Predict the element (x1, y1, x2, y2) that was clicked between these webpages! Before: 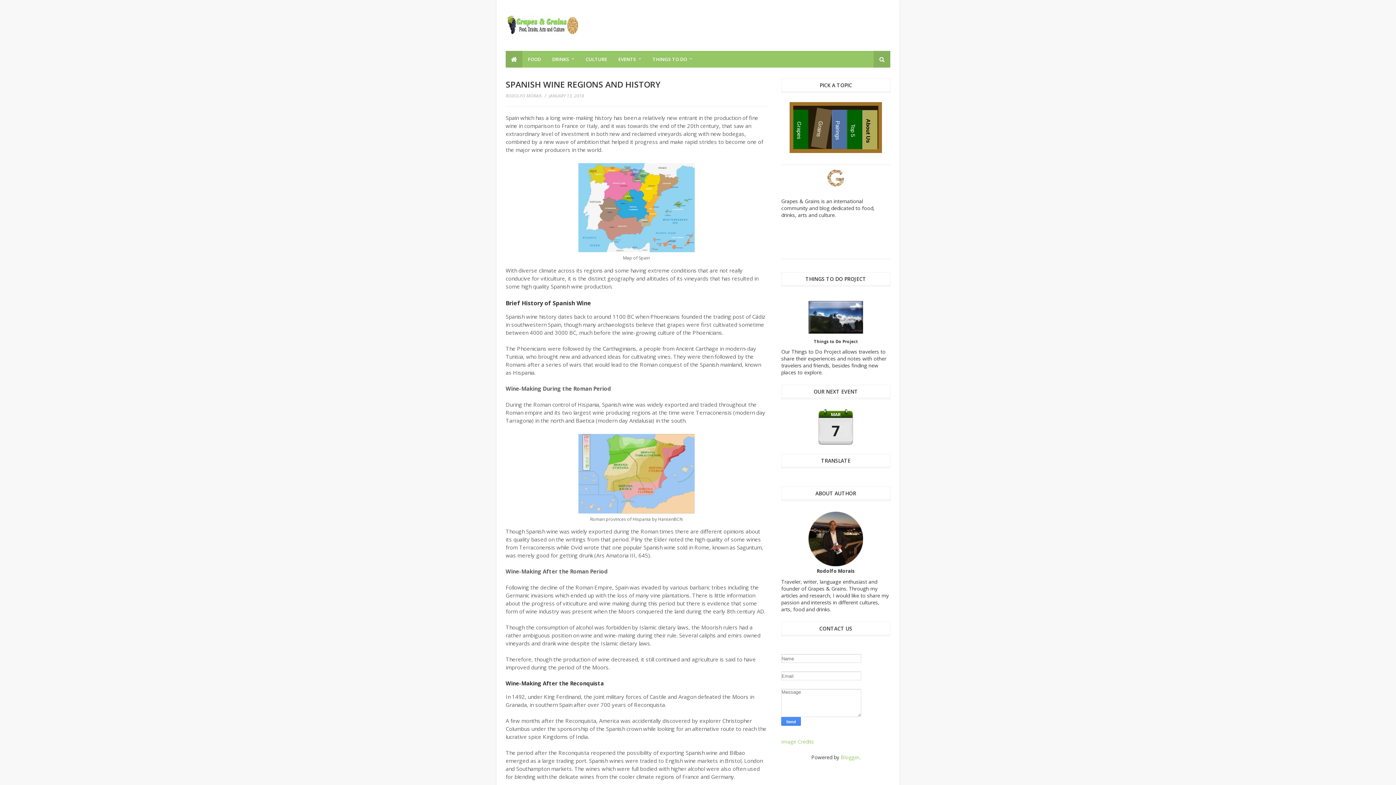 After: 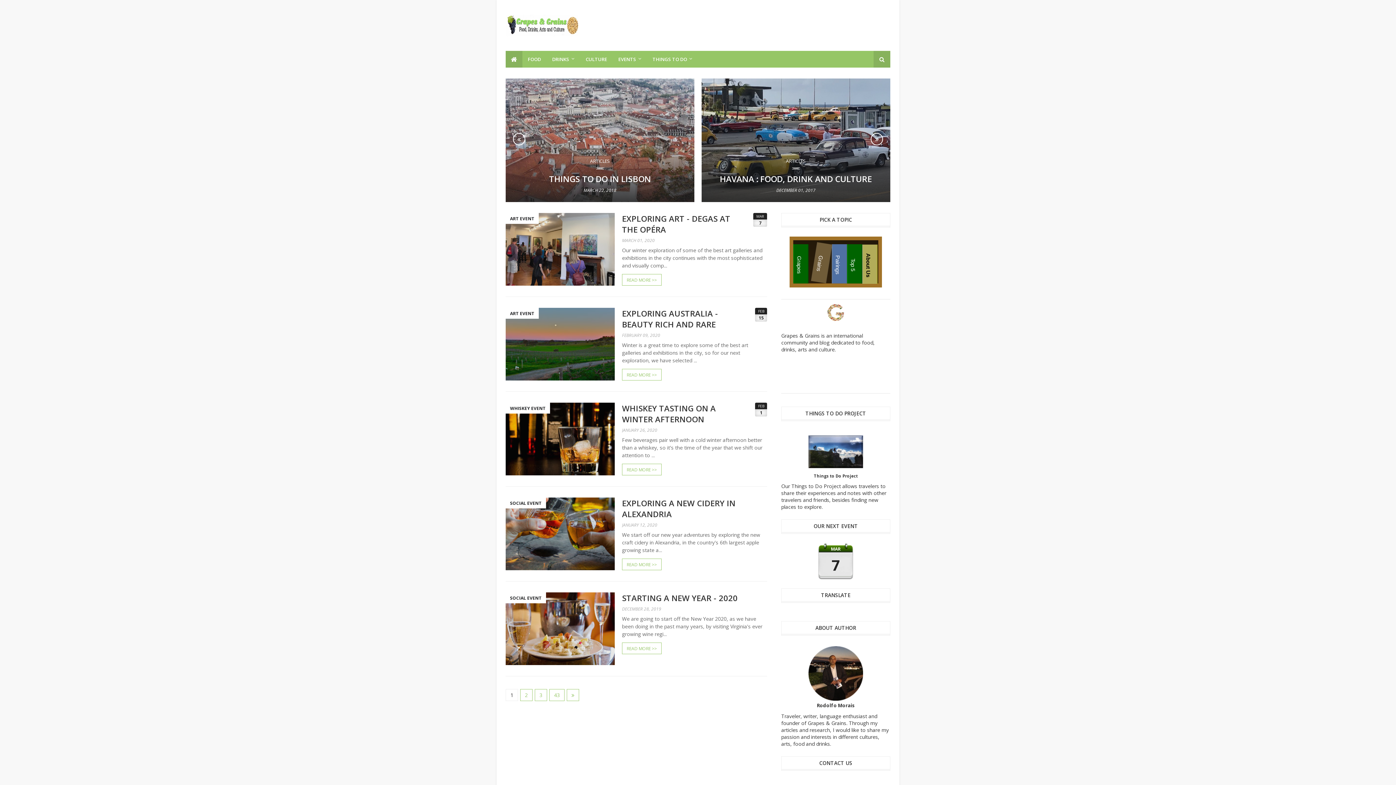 Action: bbox: (505, 50, 522, 67)